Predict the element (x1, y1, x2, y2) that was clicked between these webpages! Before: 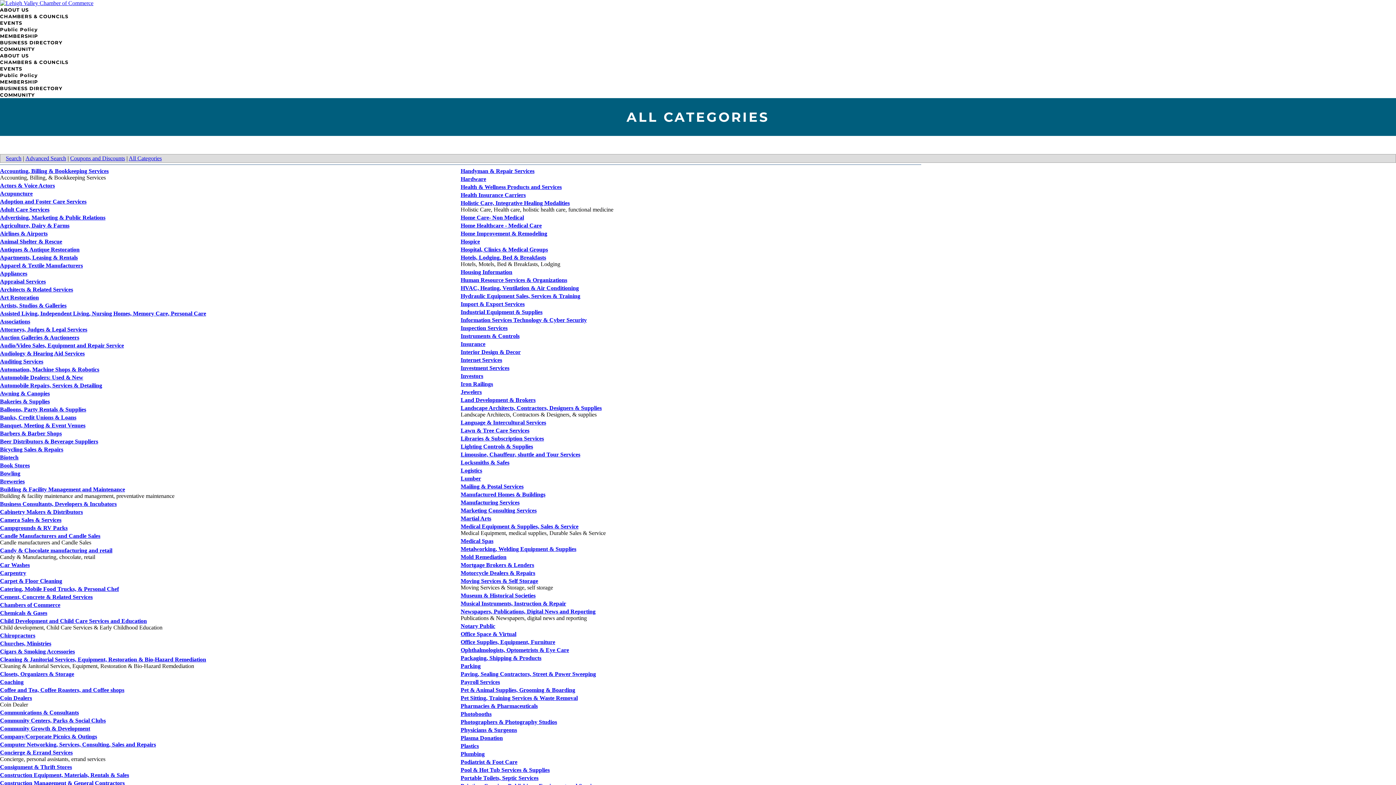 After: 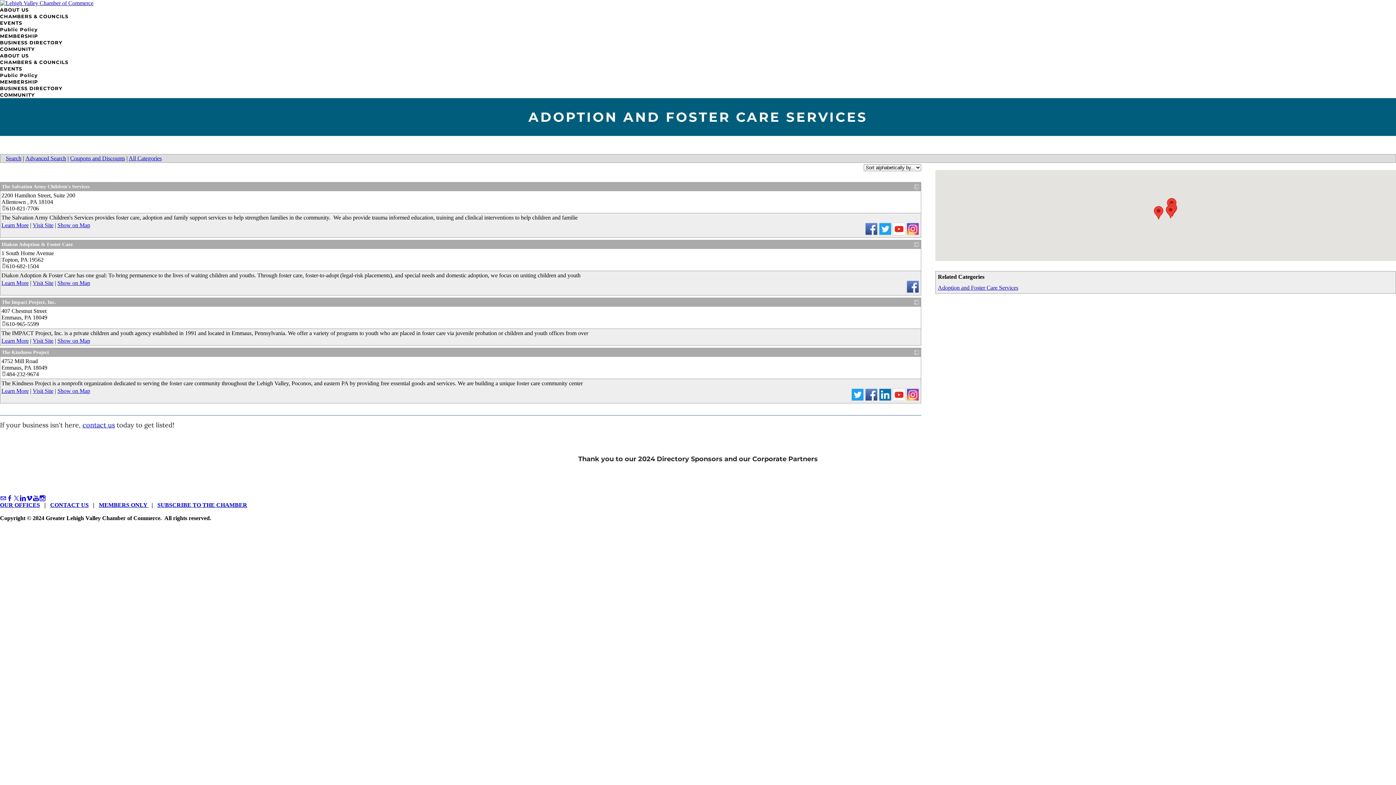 Action: label: Adoption and Foster Care Services bbox: (0, 198, 86, 204)